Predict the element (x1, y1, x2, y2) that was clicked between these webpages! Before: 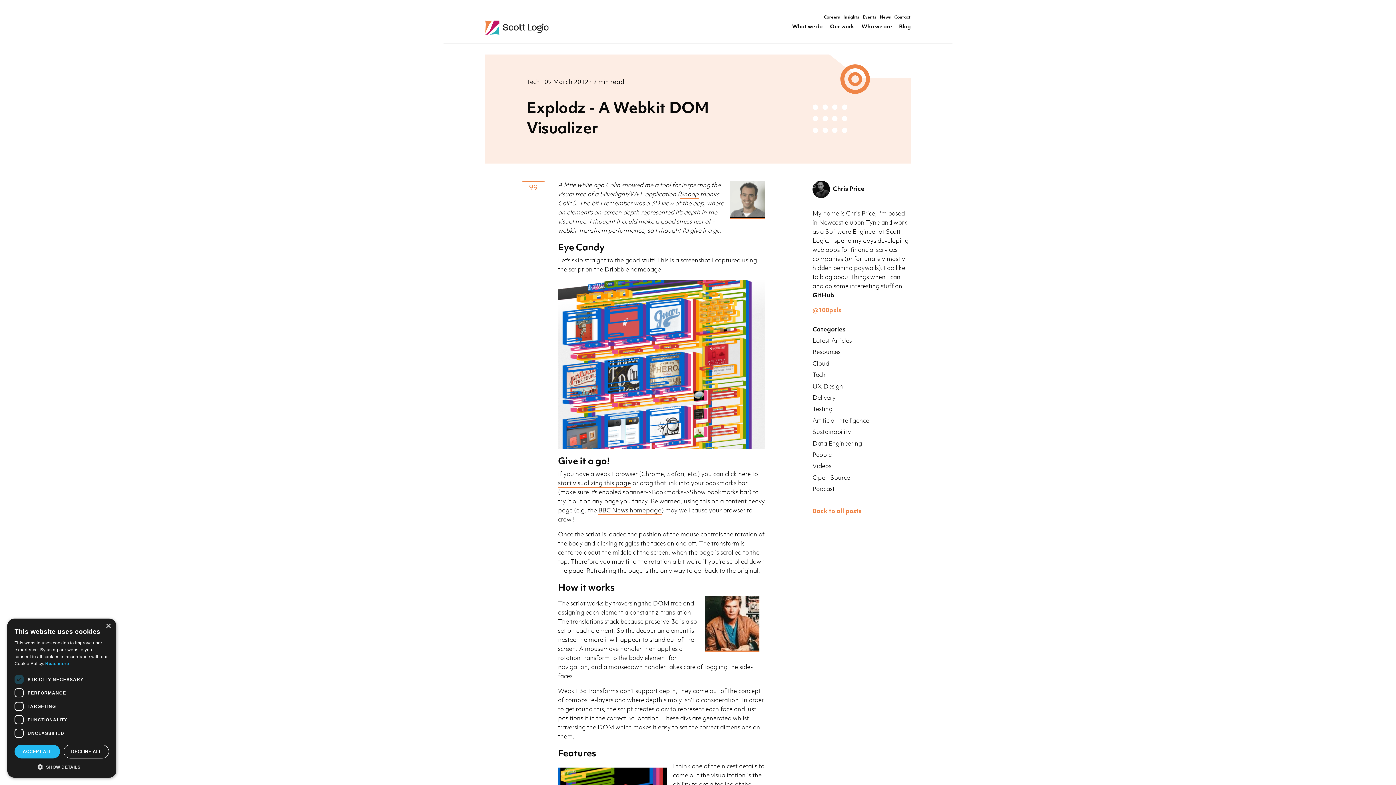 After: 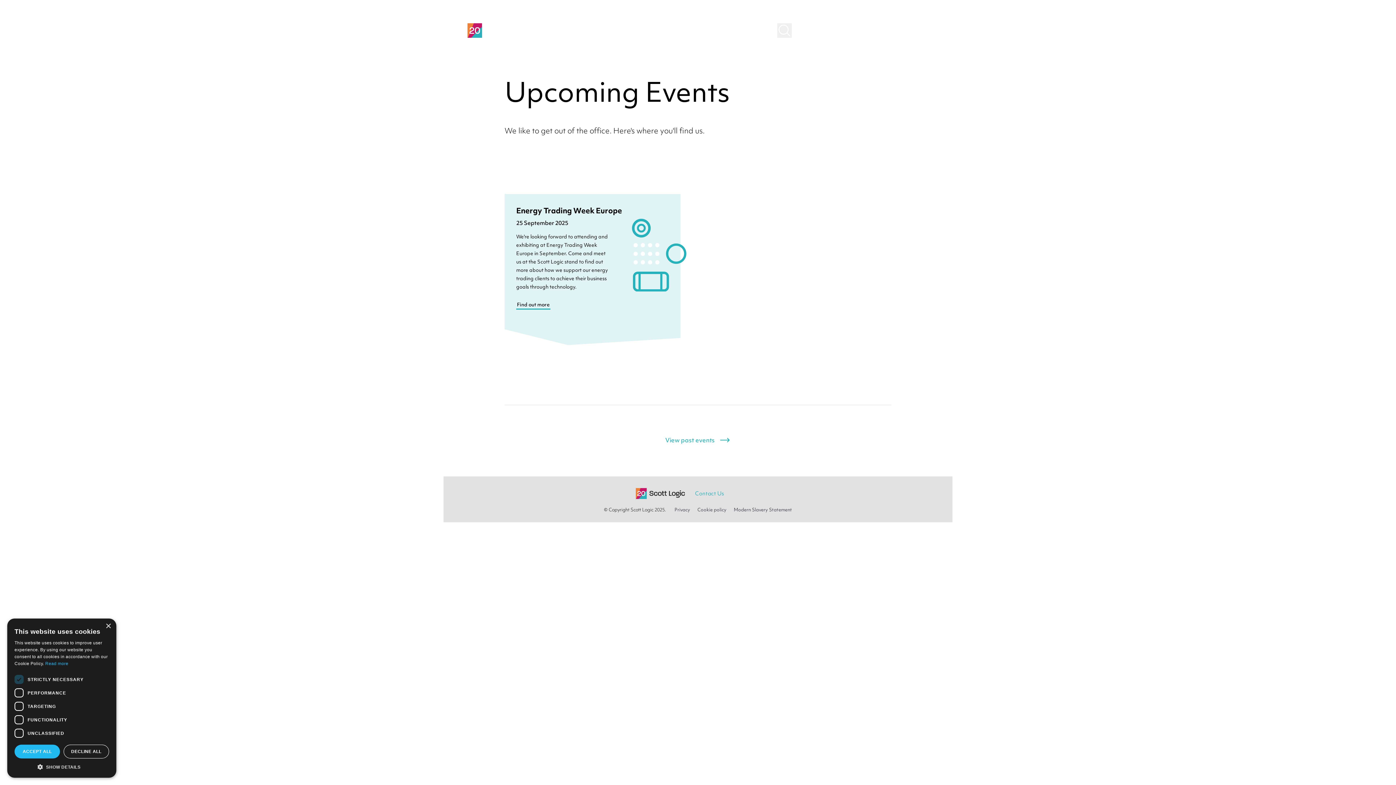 Action: label: Events bbox: (862, 15, 876, 20)